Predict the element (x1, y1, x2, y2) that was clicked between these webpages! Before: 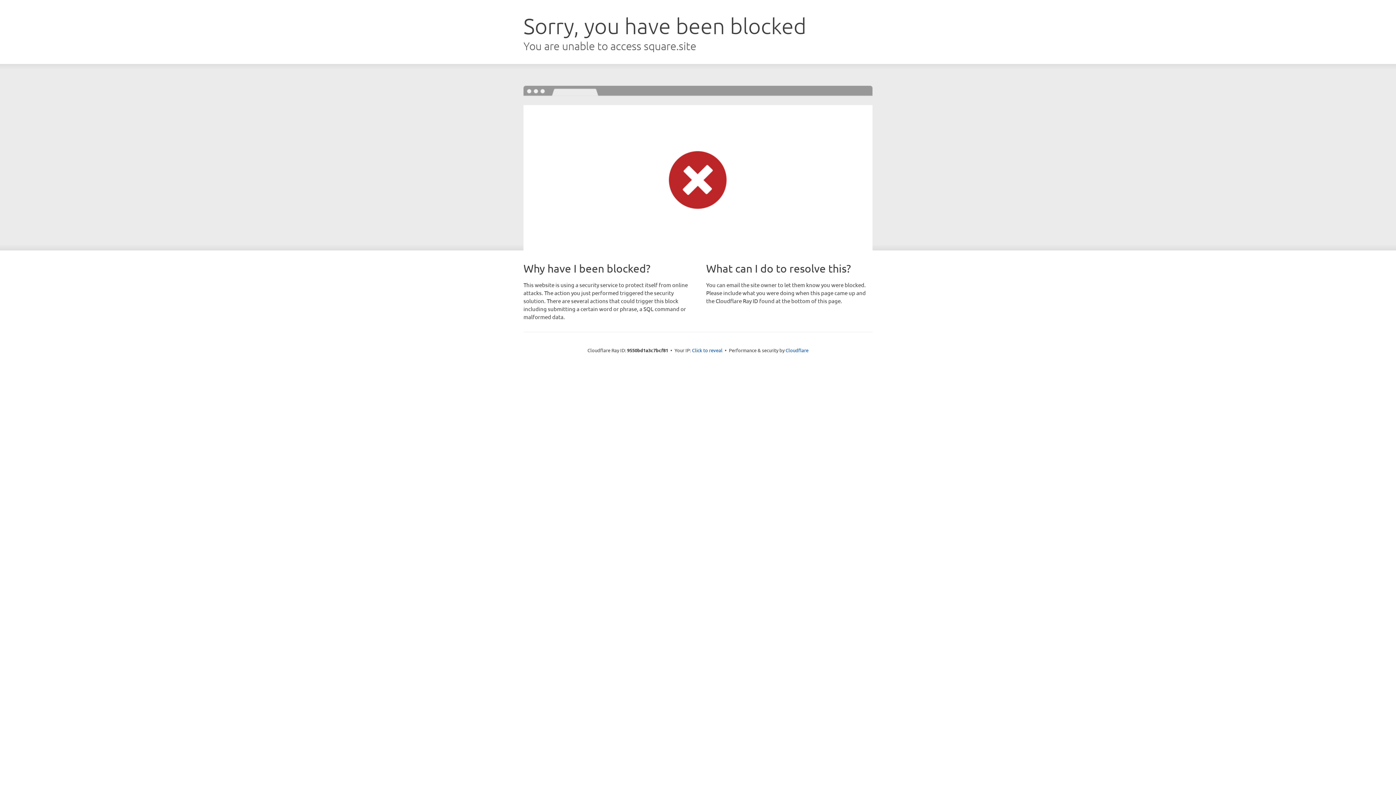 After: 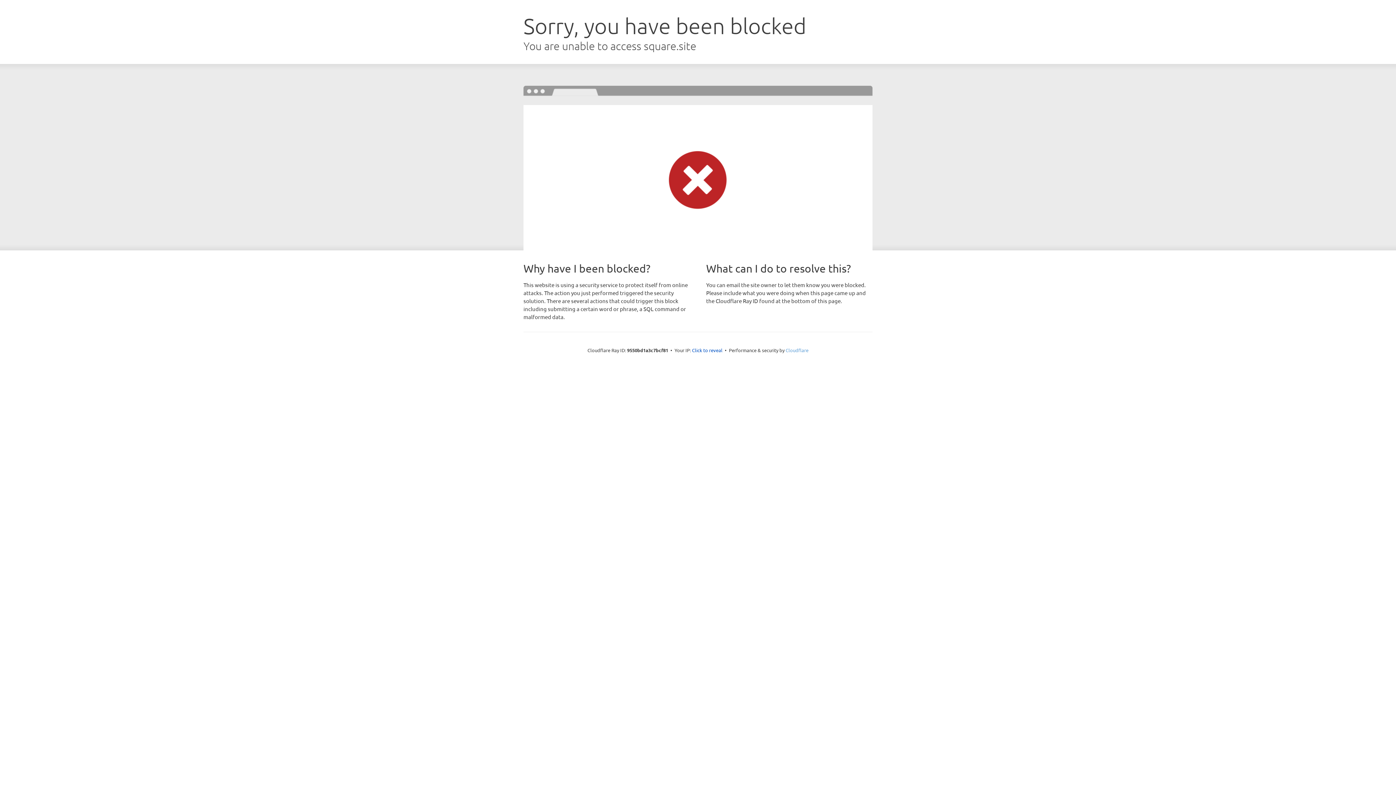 Action: label: Cloudflare bbox: (785, 347, 808, 353)